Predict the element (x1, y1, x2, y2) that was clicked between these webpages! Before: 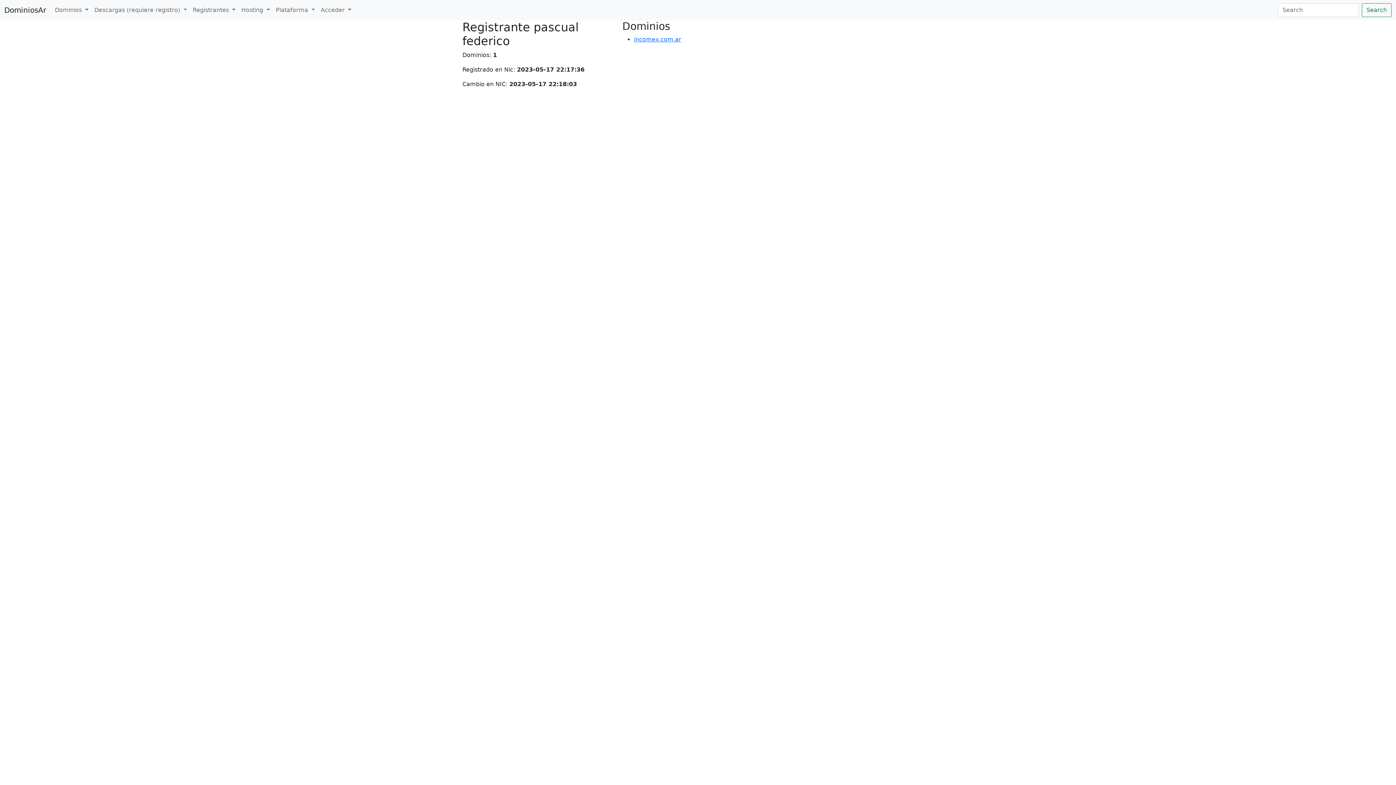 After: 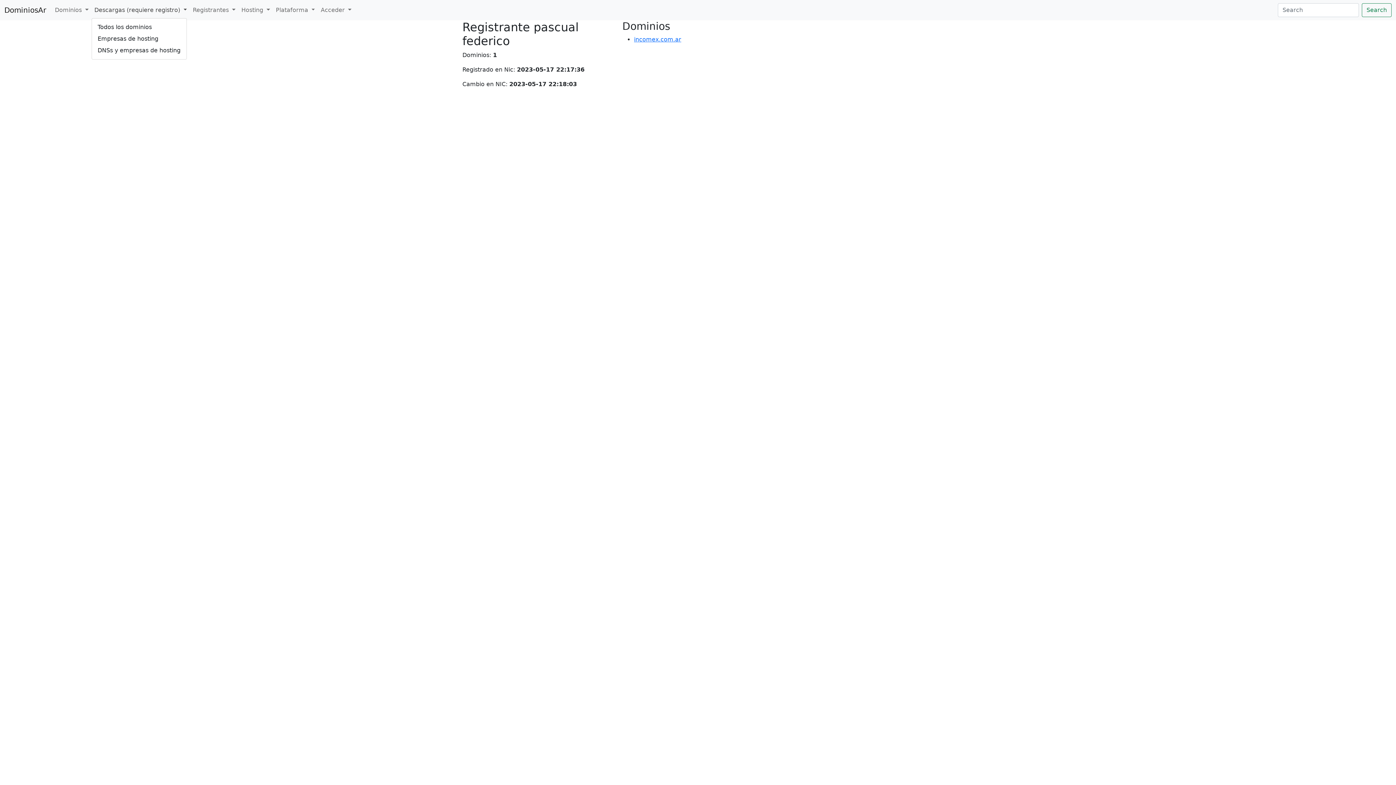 Action: label: Descargas (requiere registro)  bbox: (91, 2, 189, 17)